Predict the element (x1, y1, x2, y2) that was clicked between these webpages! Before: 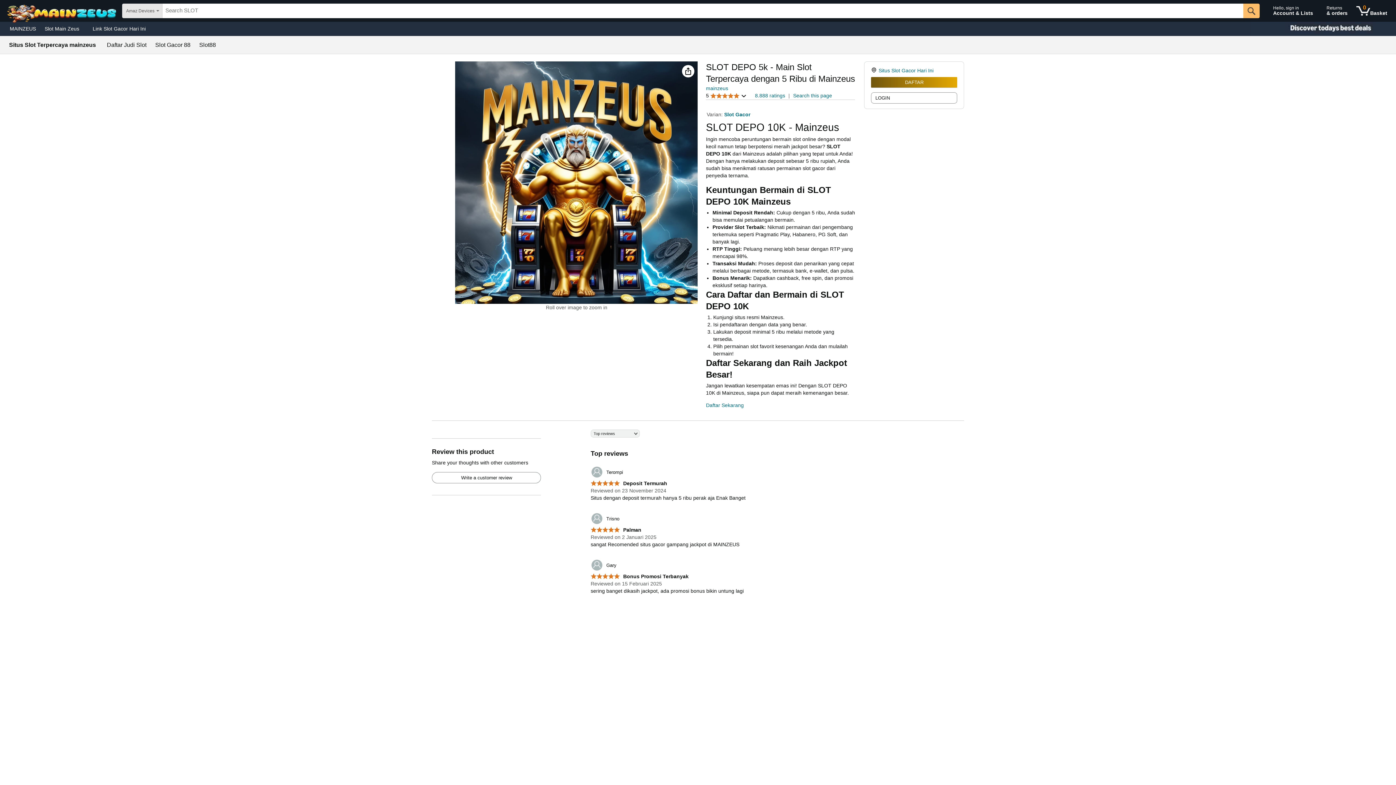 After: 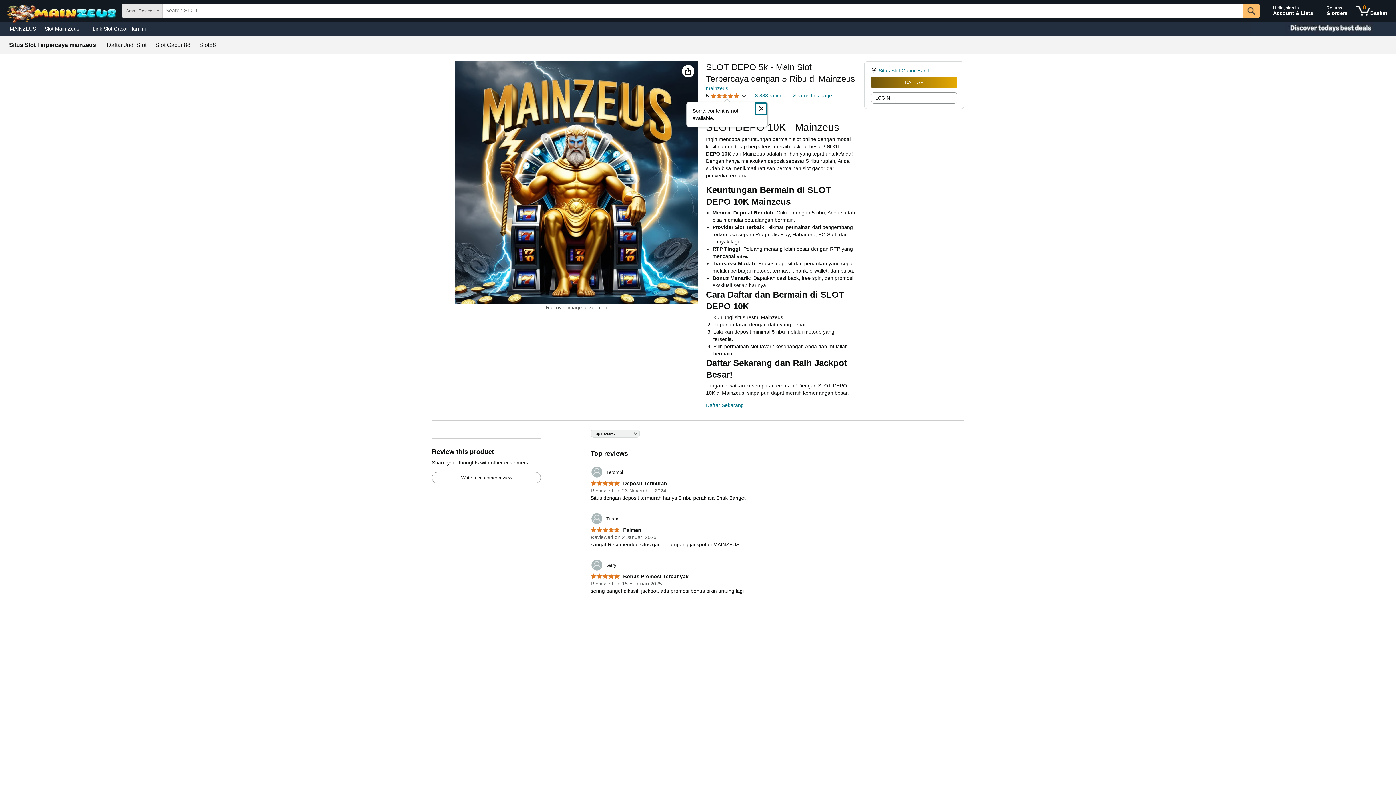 Action: label: 5 
5 out of 5 star
  bbox: (706, 92, 746, 99)